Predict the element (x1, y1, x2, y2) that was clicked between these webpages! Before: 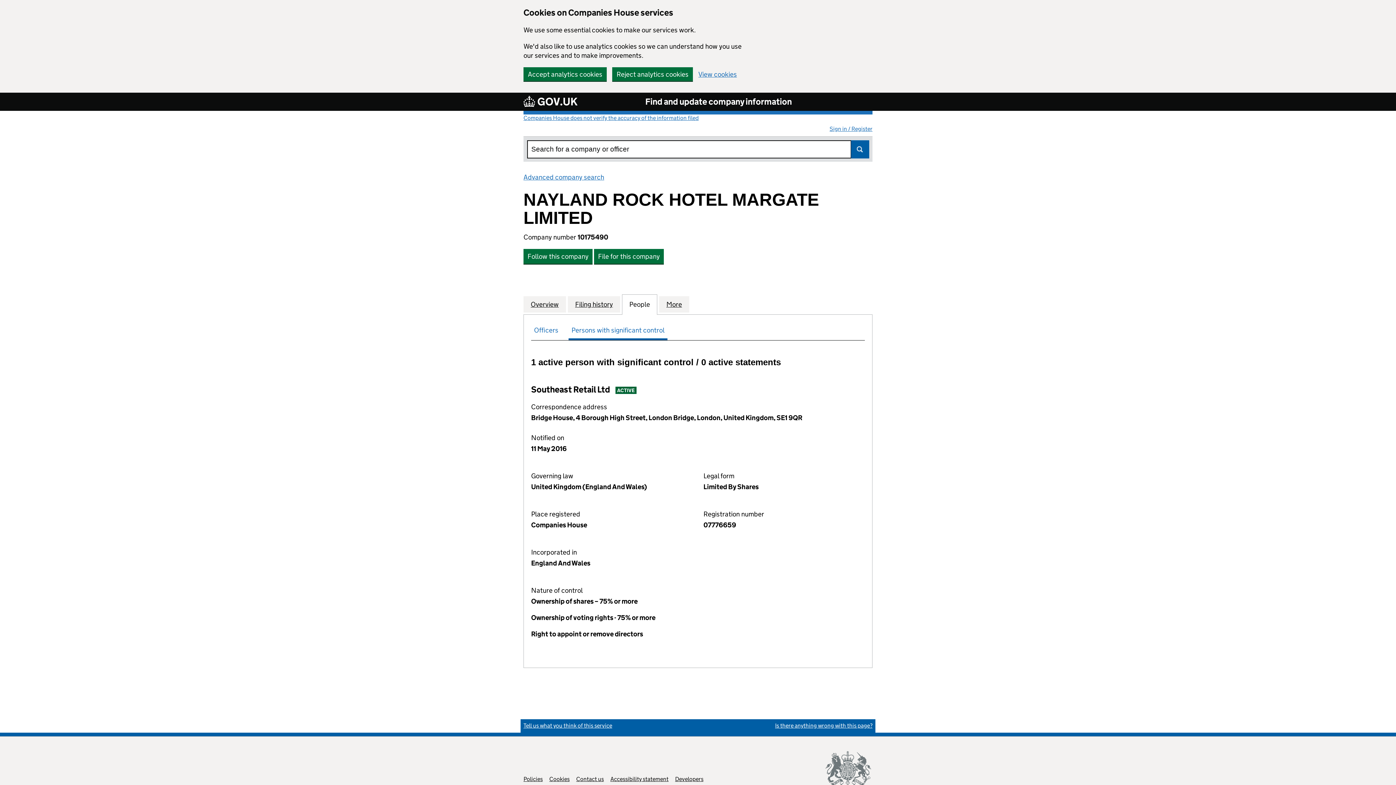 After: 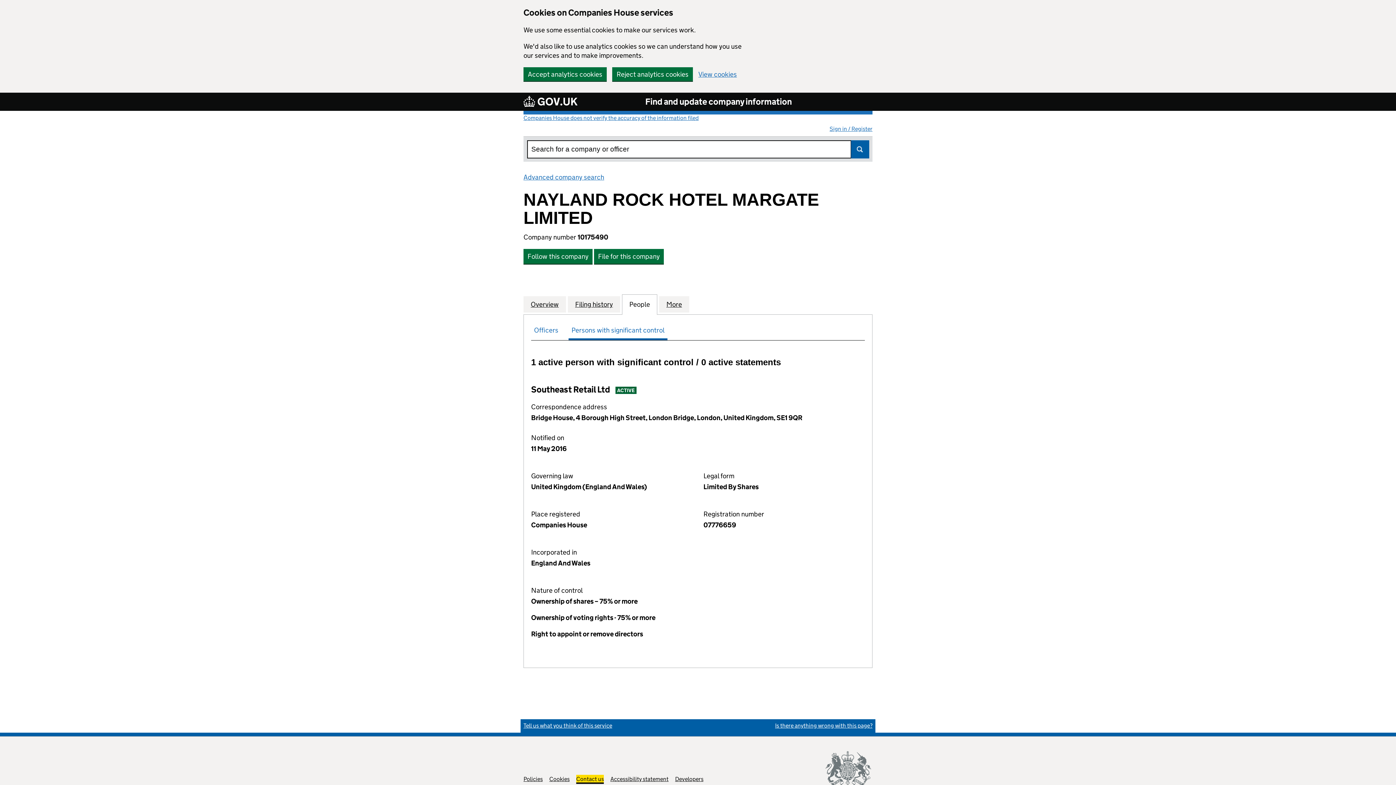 Action: bbox: (576, 776, 604, 782) label: Contact us
Link opens in new tab